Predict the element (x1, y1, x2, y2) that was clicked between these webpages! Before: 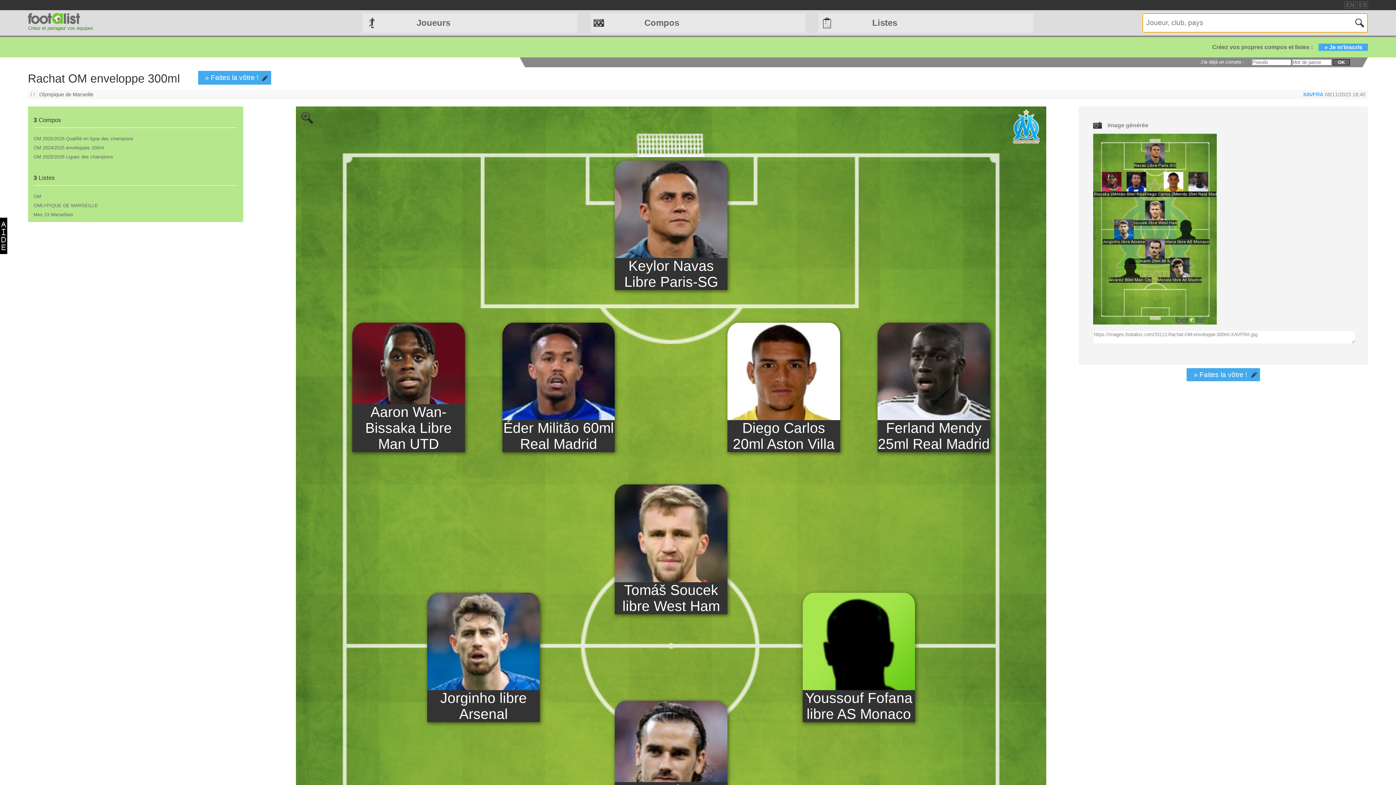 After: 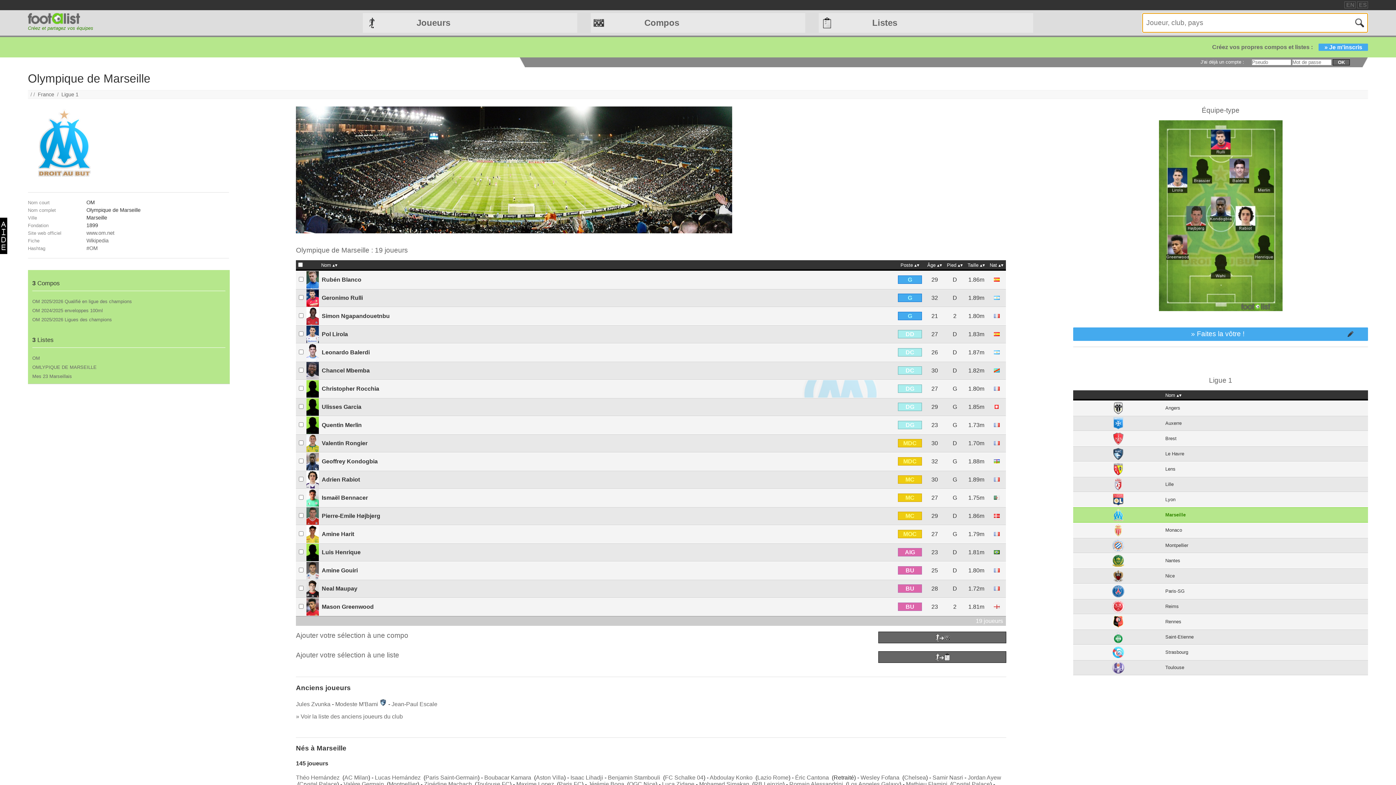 Action: bbox: (39, 91, 93, 97) label: Olympique de Marseille